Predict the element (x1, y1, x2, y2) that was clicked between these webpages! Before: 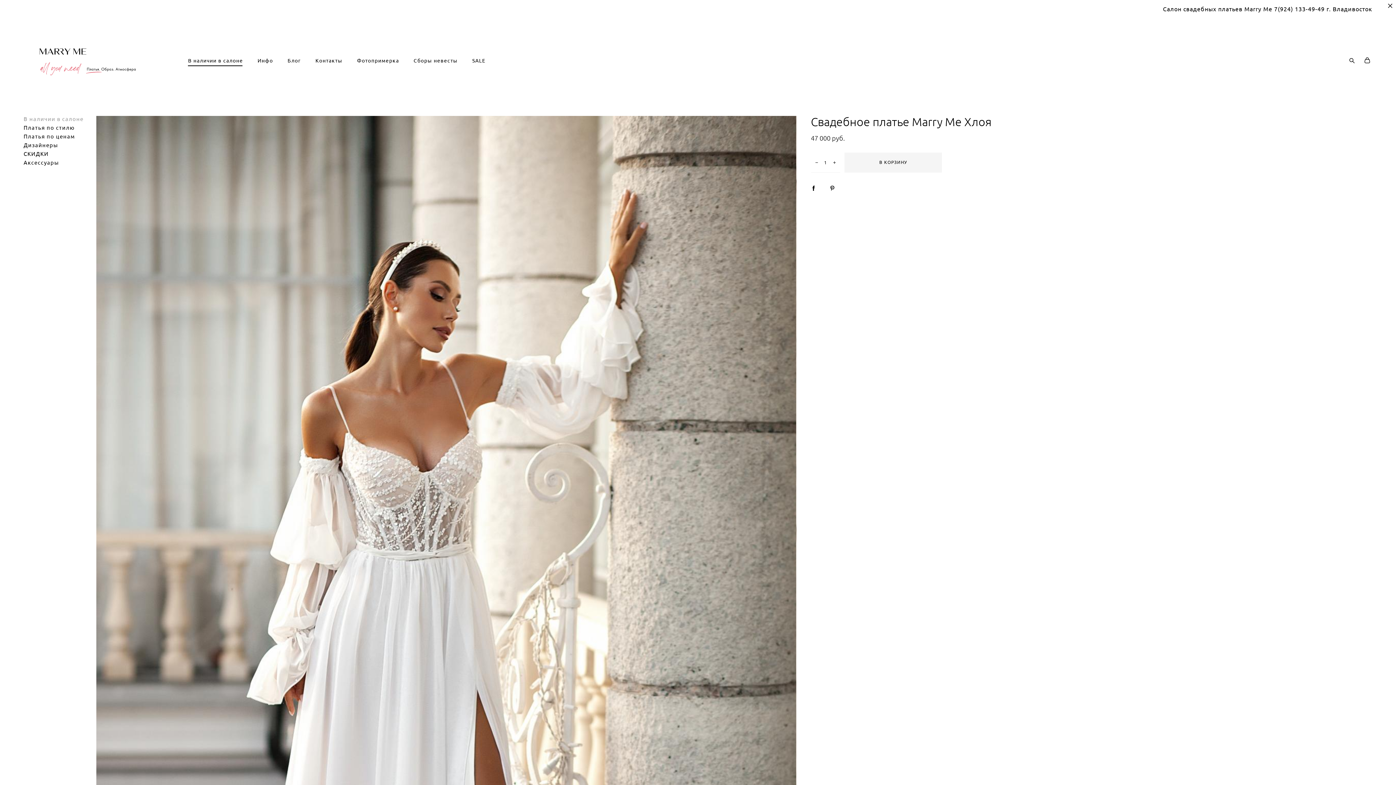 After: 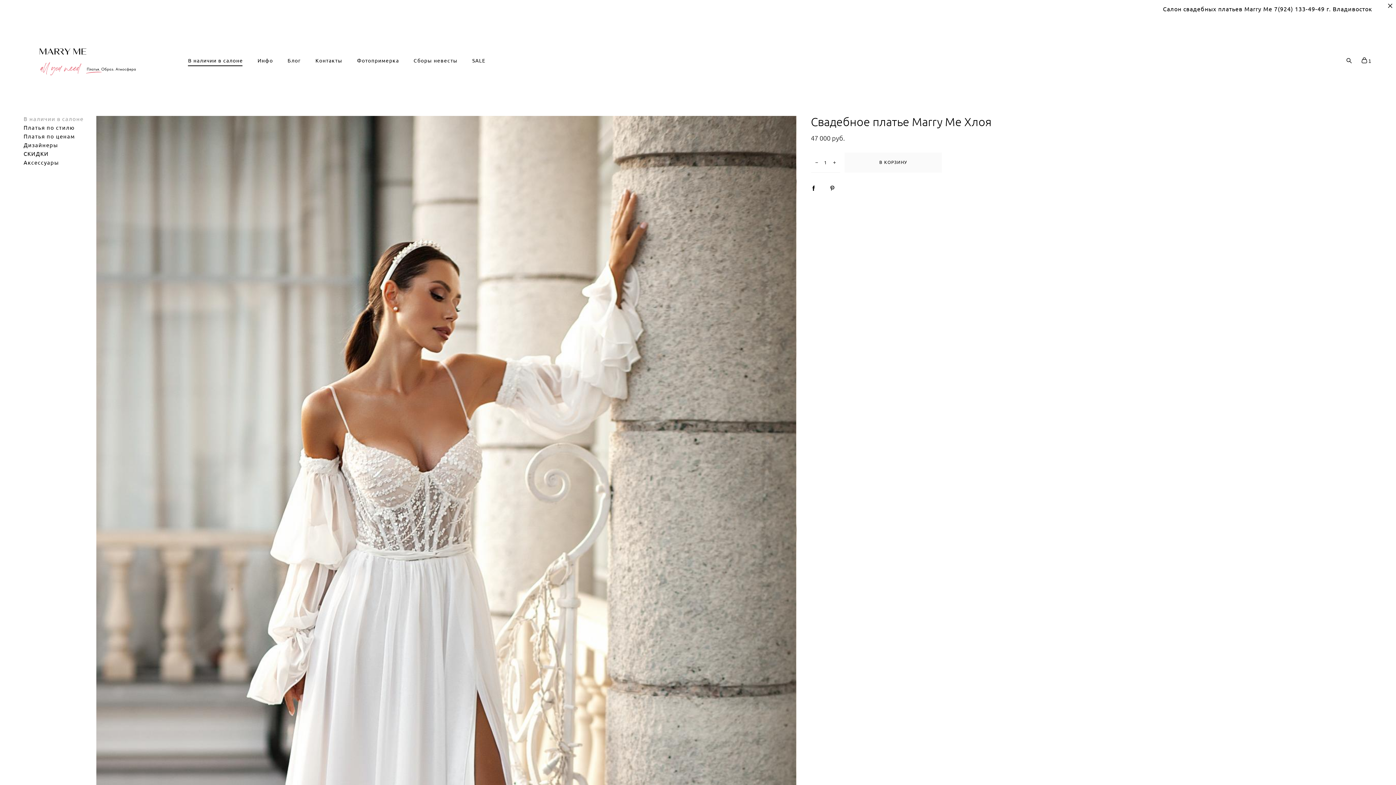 Action: bbox: (844, 152, 942, 172) label: В КОРЗИНУ